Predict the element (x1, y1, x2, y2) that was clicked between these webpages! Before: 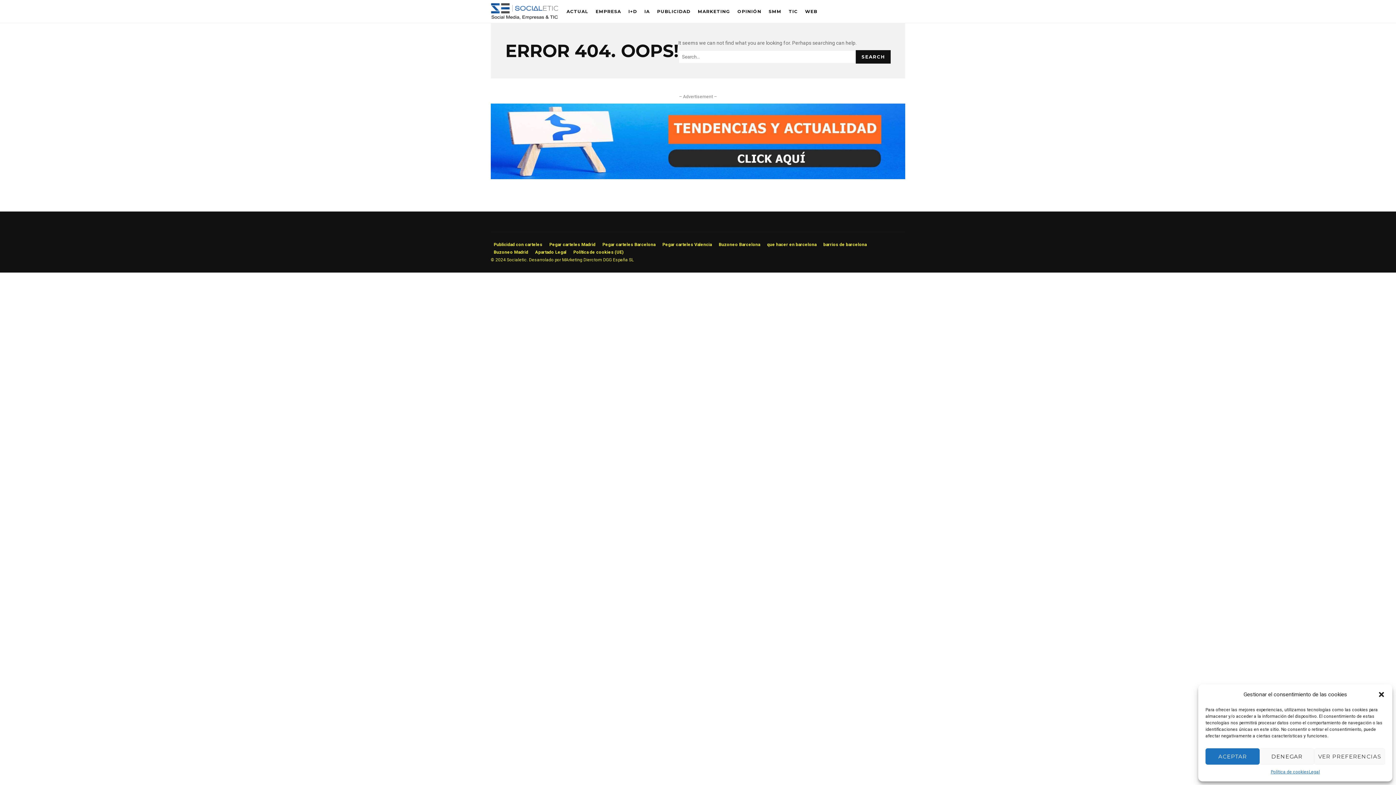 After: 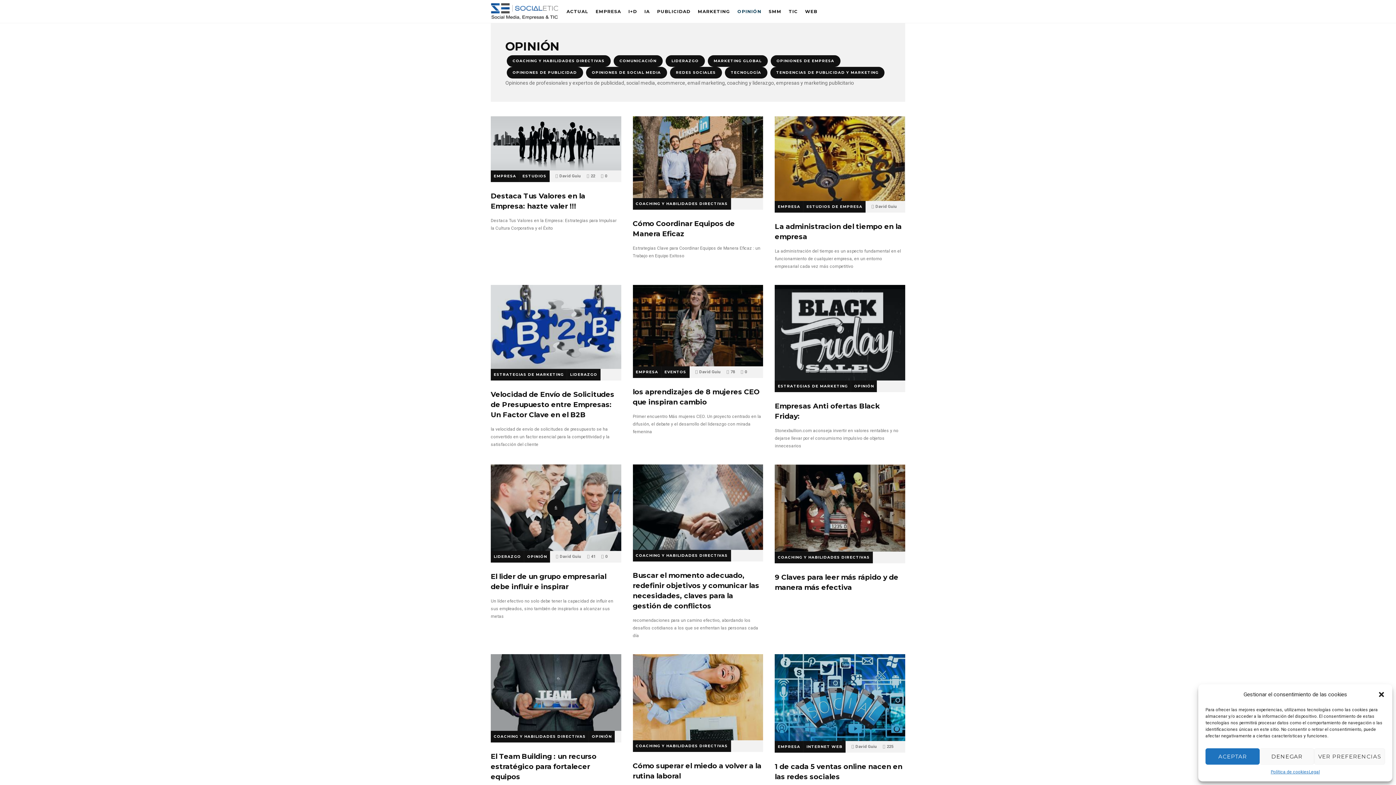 Action: bbox: (734, 0, 764, 23) label: OPINIÓN